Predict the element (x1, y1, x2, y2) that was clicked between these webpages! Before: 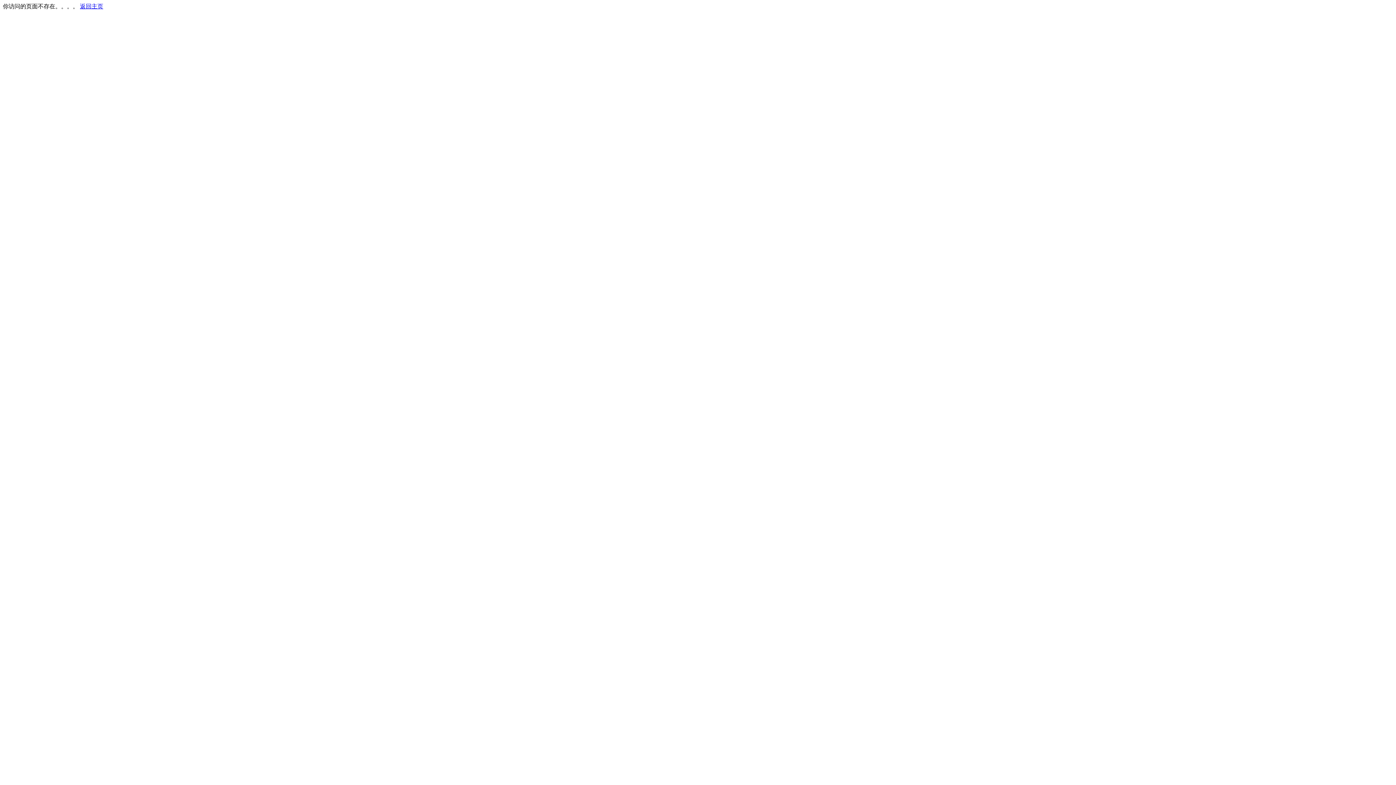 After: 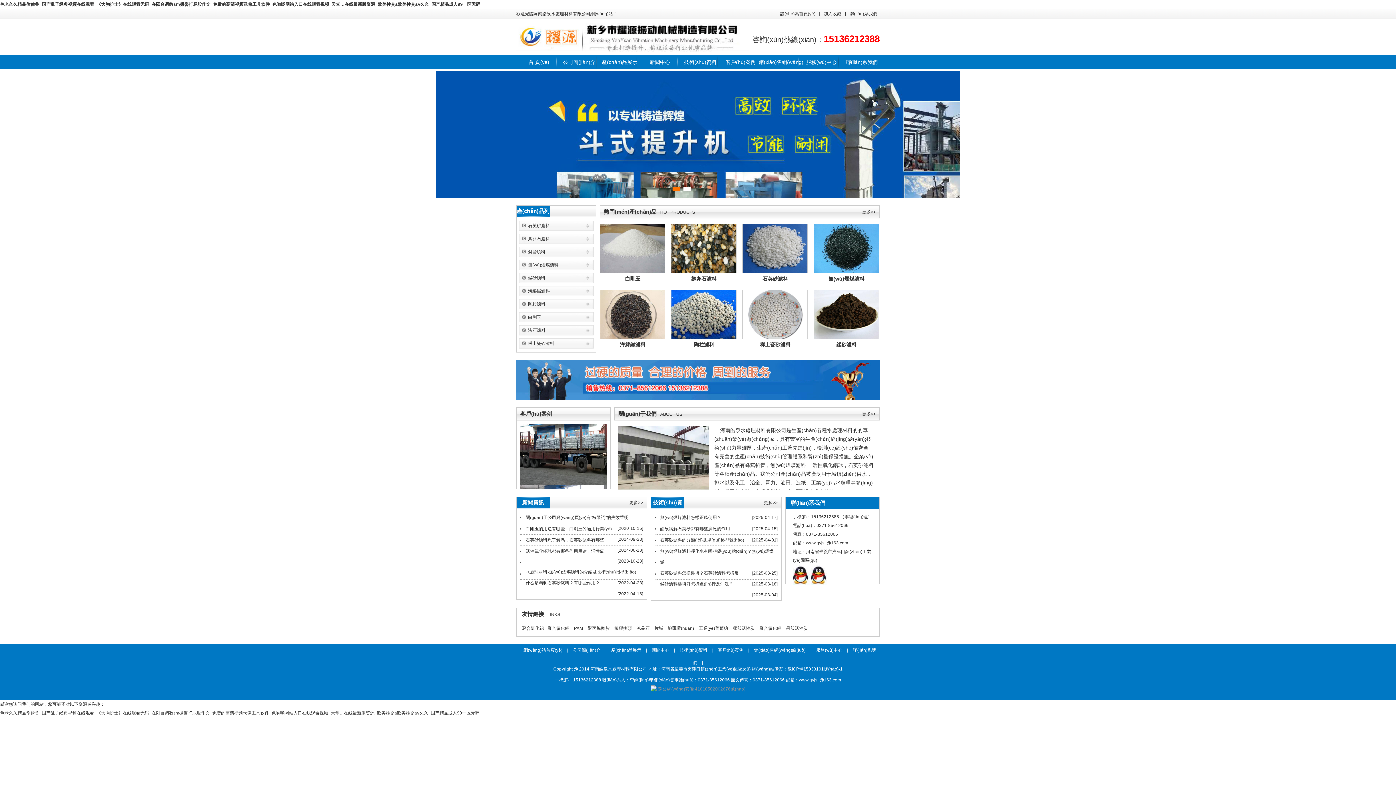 Action: bbox: (80, 3, 103, 9) label: 返回主页